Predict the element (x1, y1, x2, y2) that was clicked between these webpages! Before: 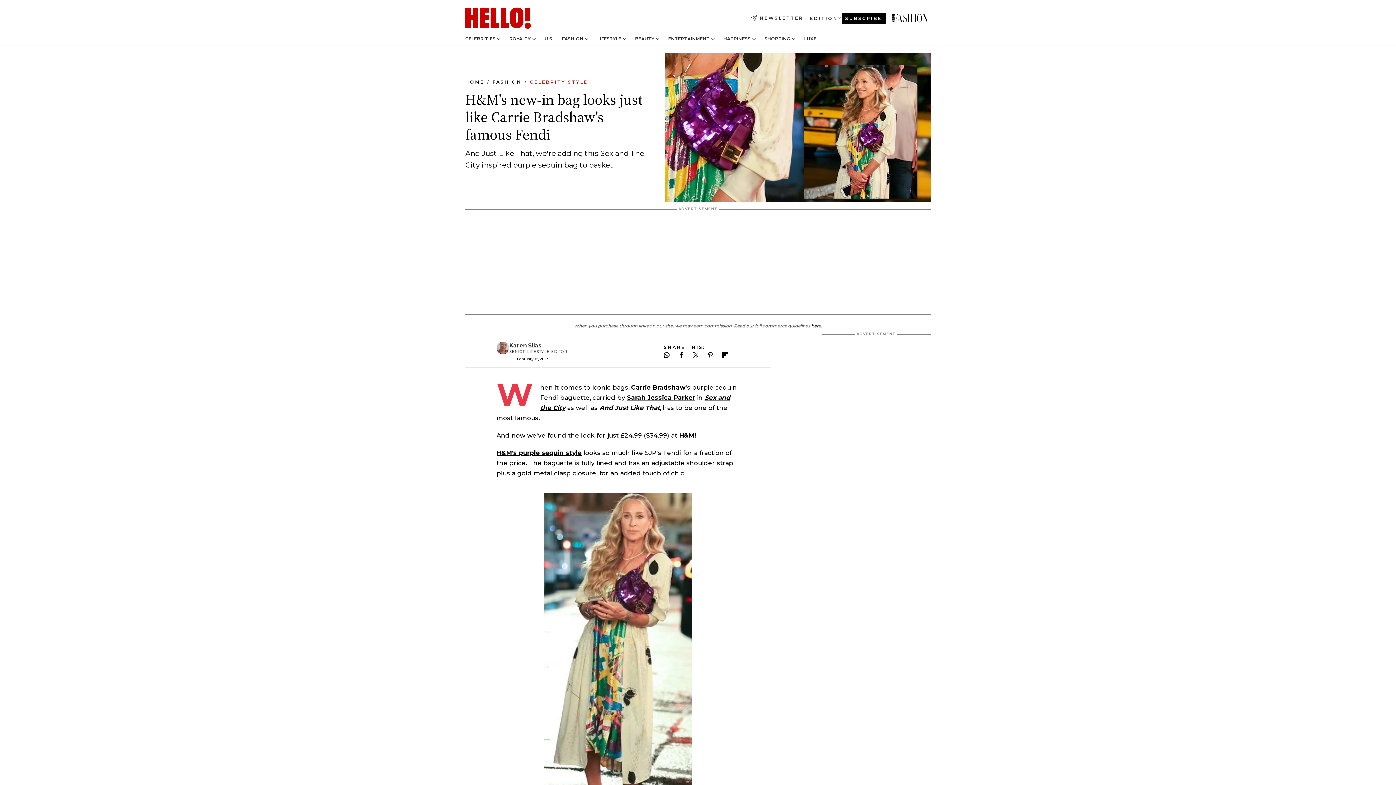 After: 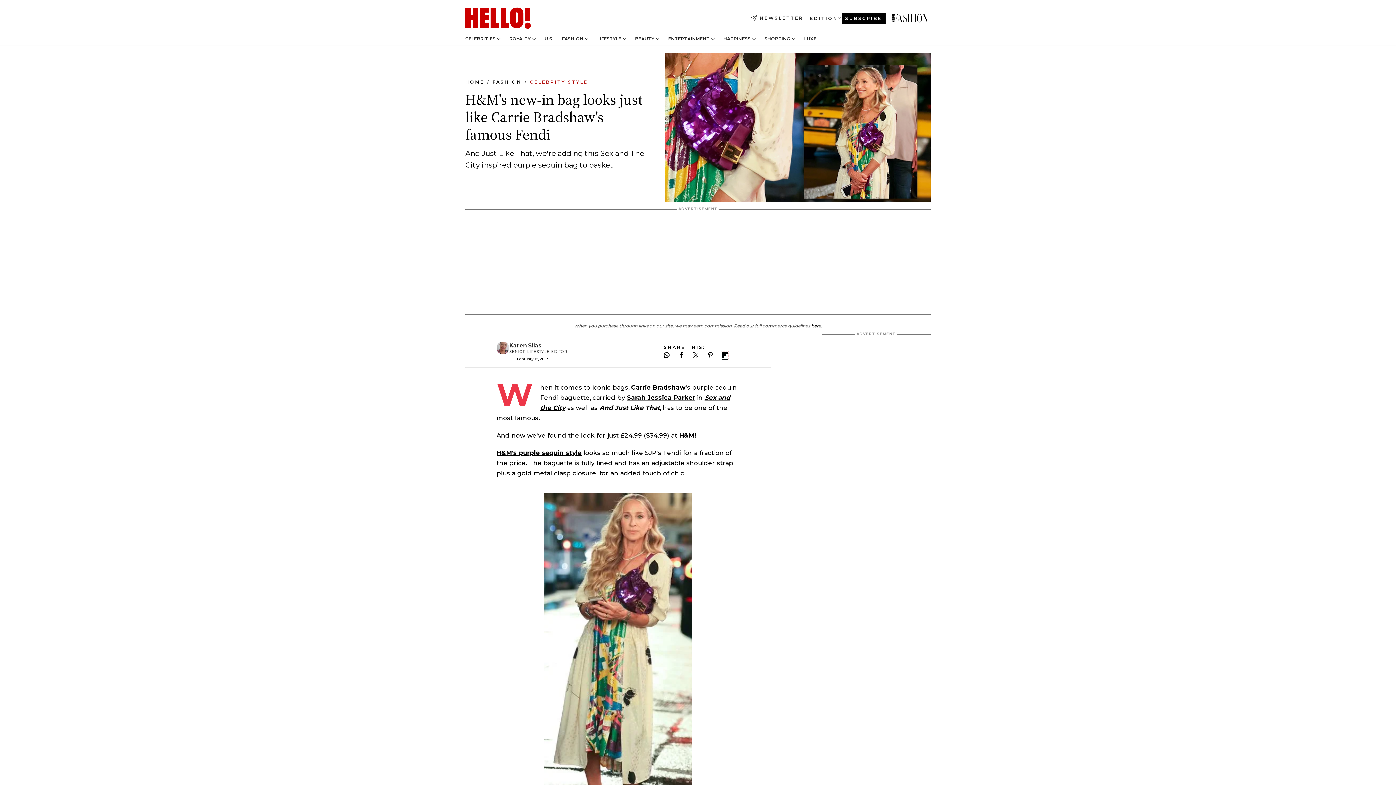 Action: bbox: (722, 352, 728, 358)